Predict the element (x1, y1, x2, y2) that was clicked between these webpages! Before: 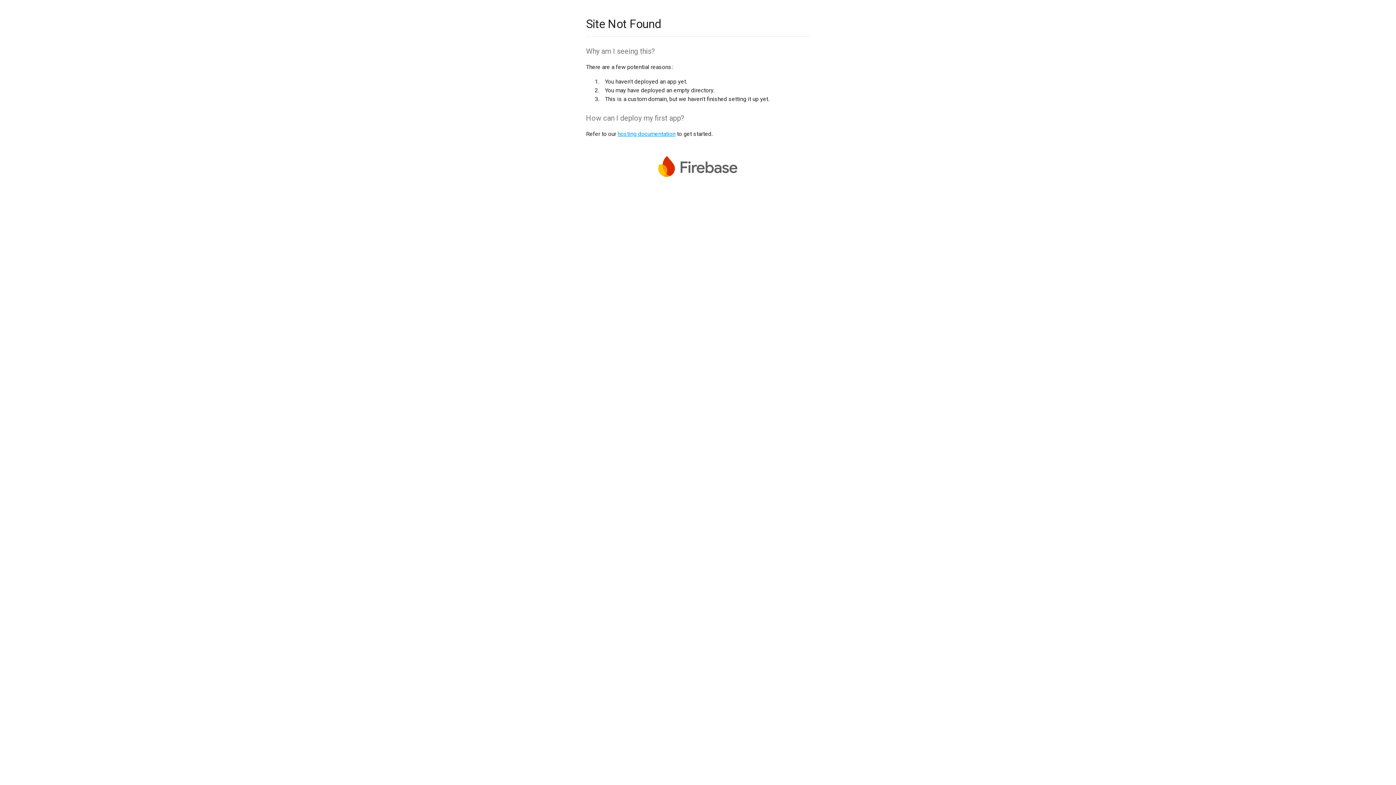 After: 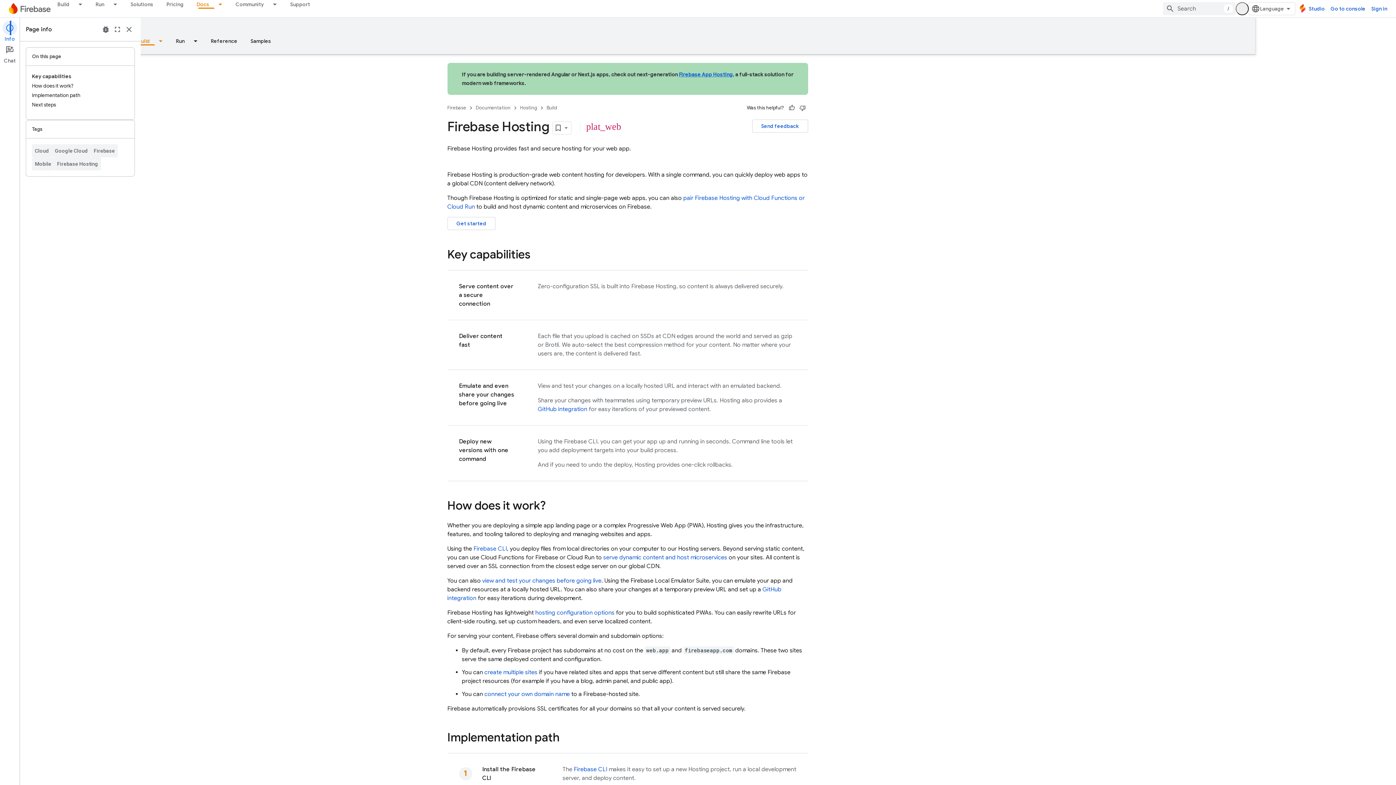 Action: bbox: (617, 130, 675, 137) label: hosting documentation